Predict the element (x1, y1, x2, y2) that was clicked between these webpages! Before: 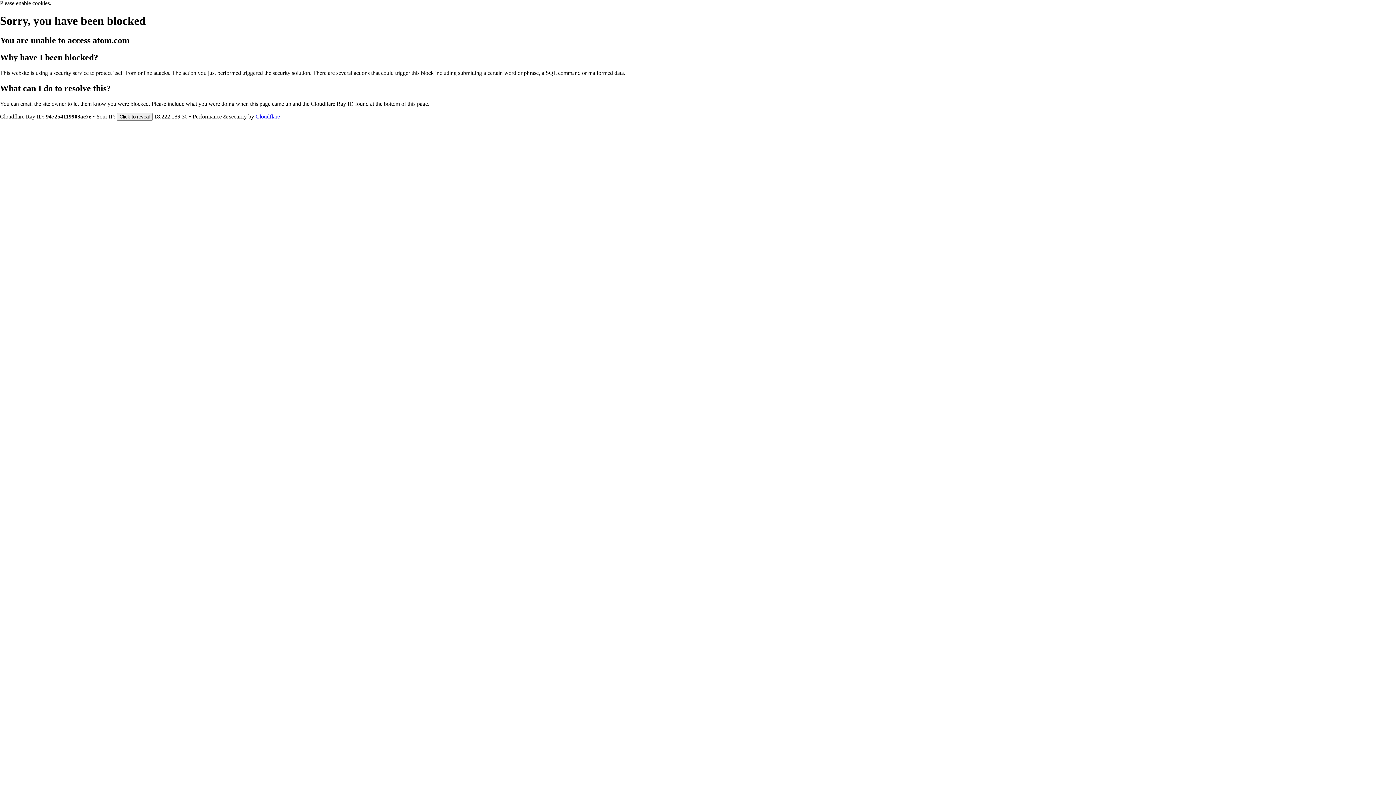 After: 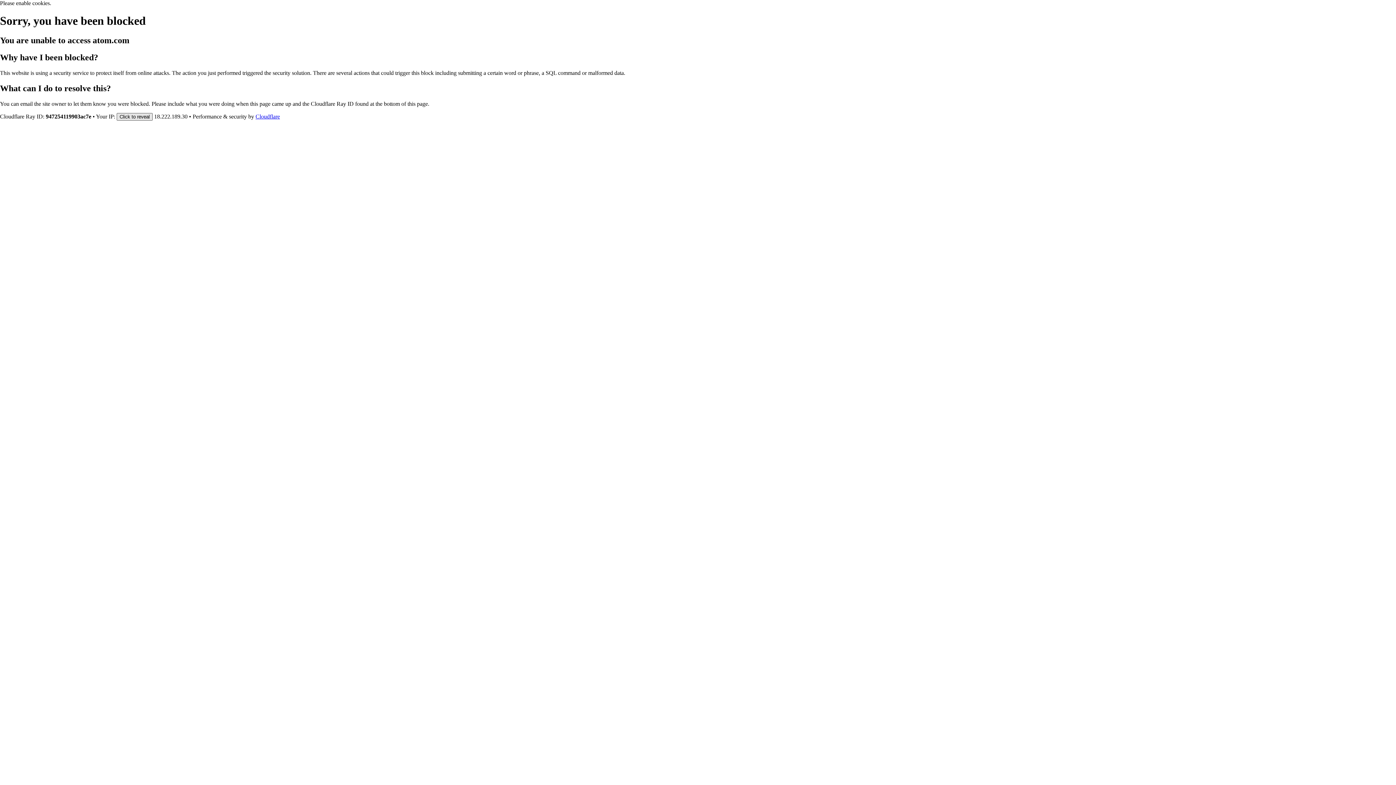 Action: label: Click to reveal bbox: (116, 112, 152, 120)